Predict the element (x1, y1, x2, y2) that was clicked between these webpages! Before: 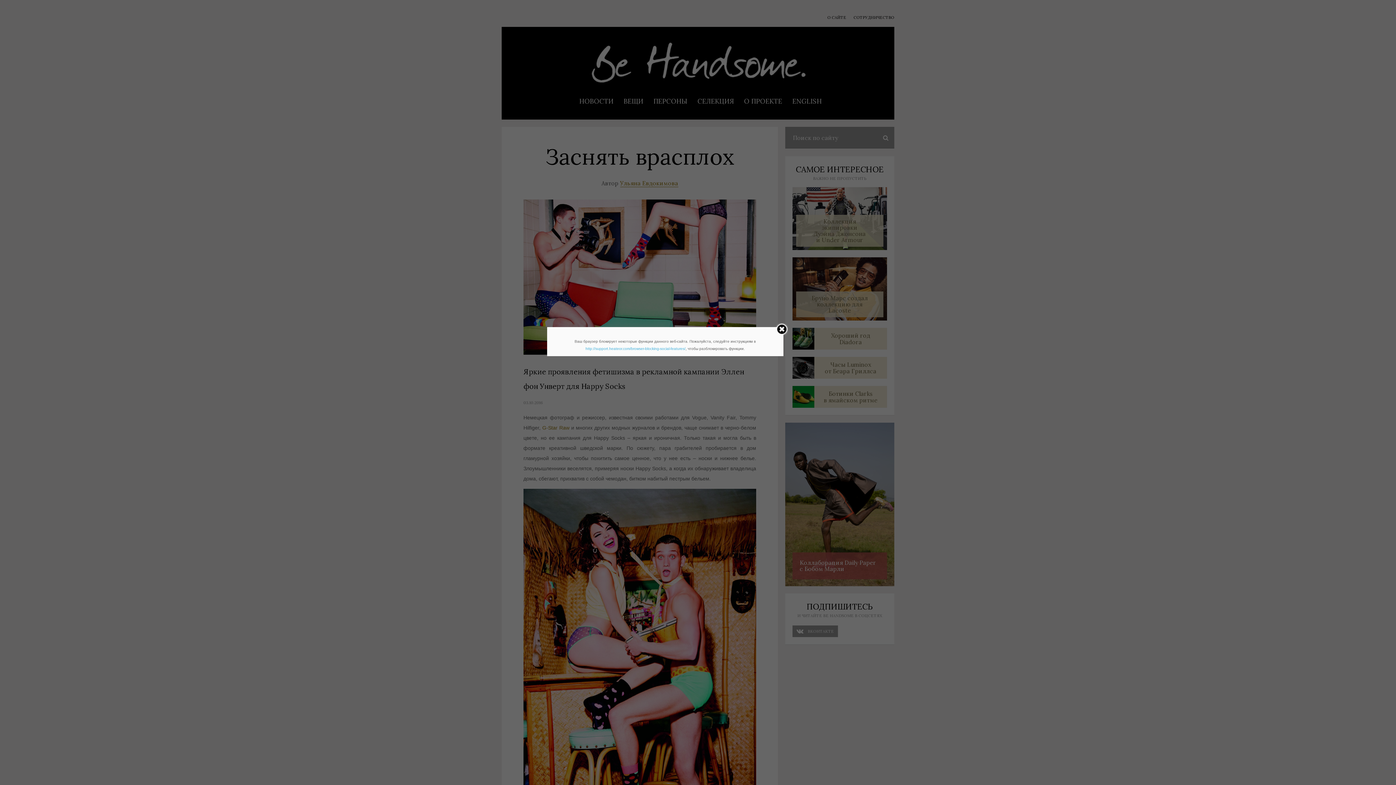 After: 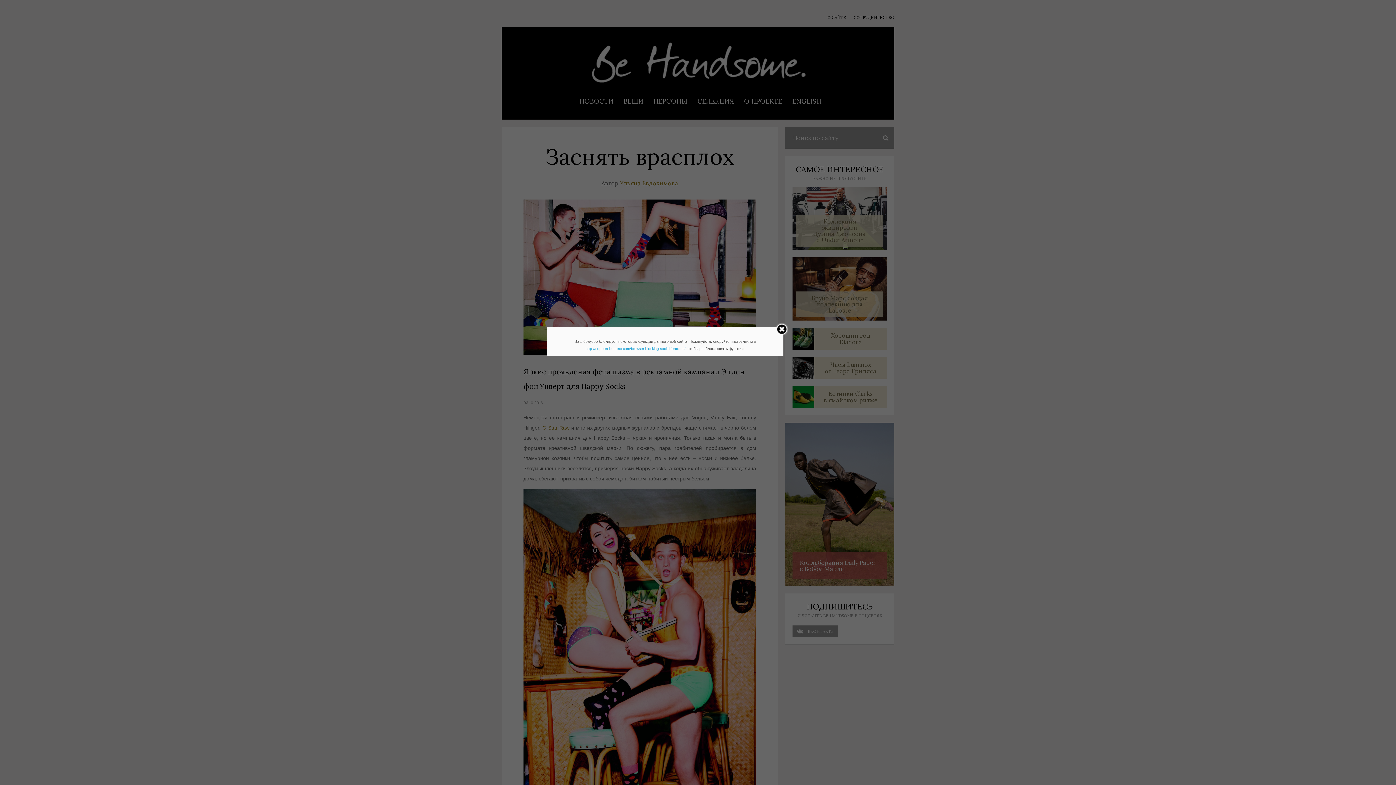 Action: bbox: (585, 346, 685, 350) label: http://support.heateor.com/browser-blocking-social-features/